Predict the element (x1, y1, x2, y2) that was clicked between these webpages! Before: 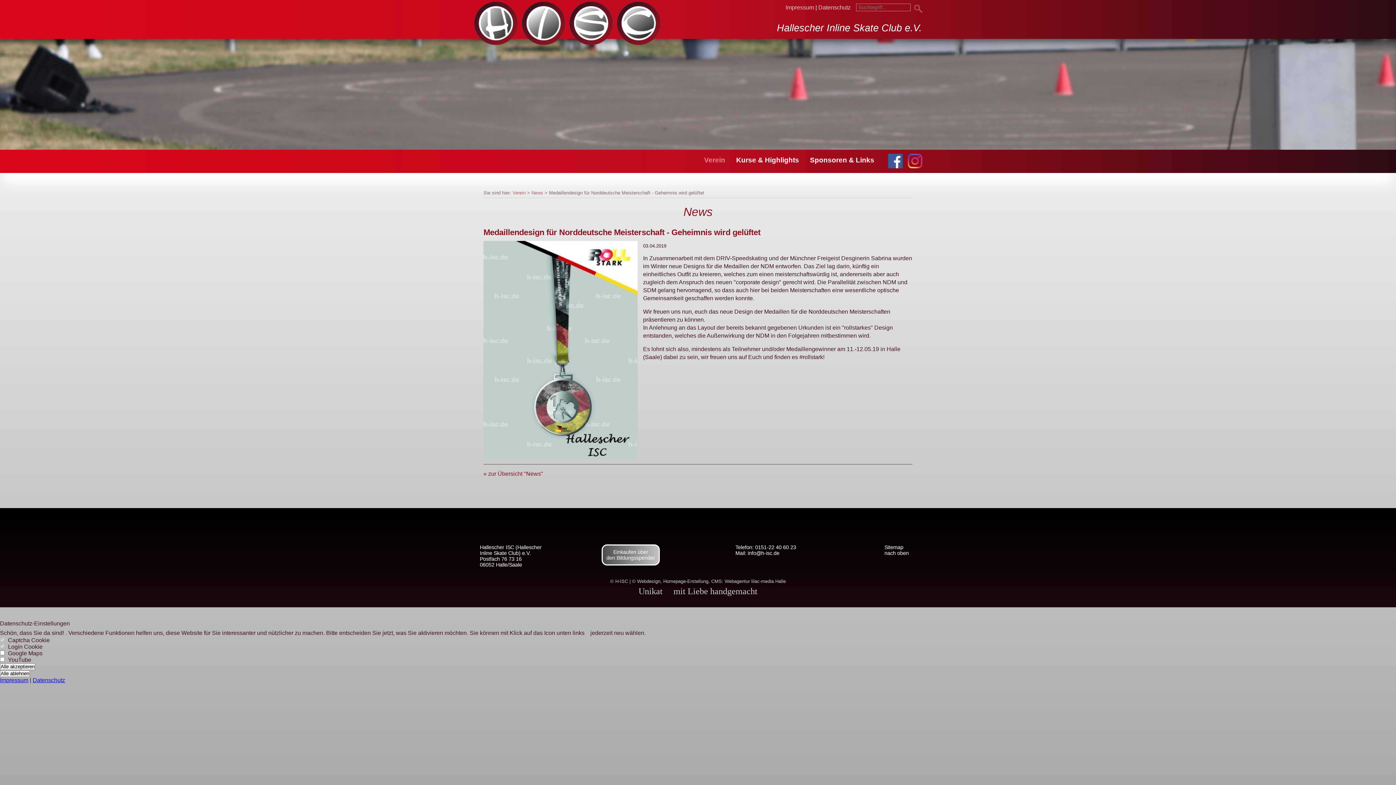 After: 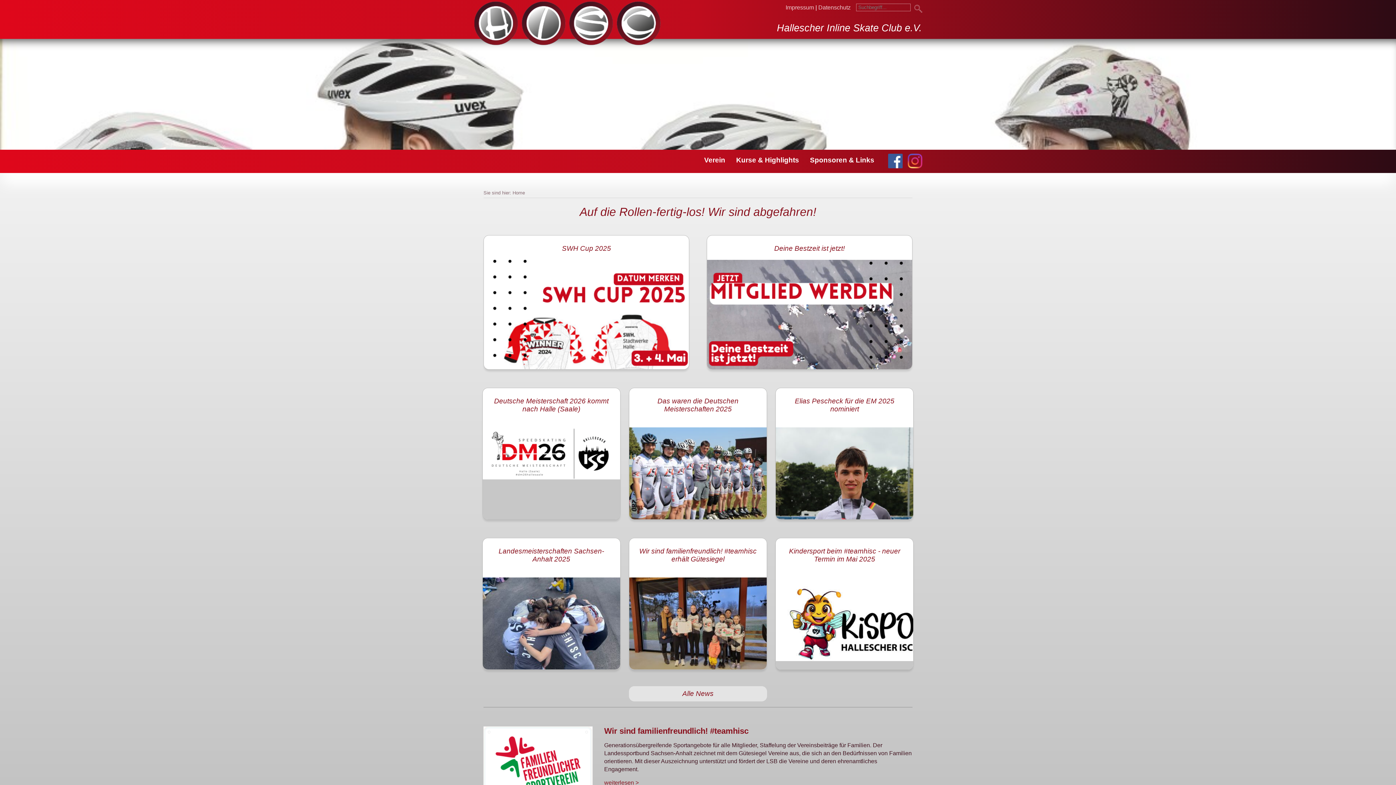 Action: bbox: (693, 149, 698, 173)